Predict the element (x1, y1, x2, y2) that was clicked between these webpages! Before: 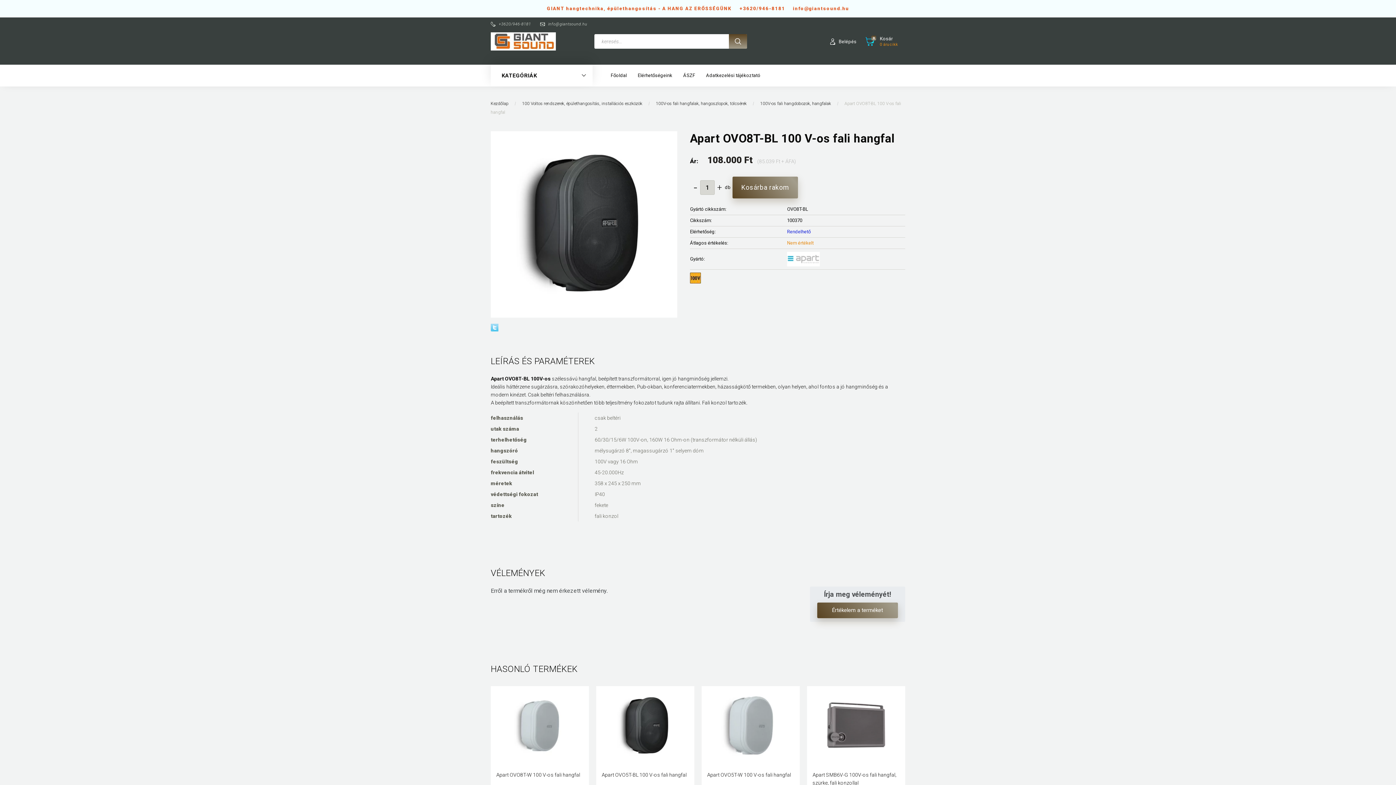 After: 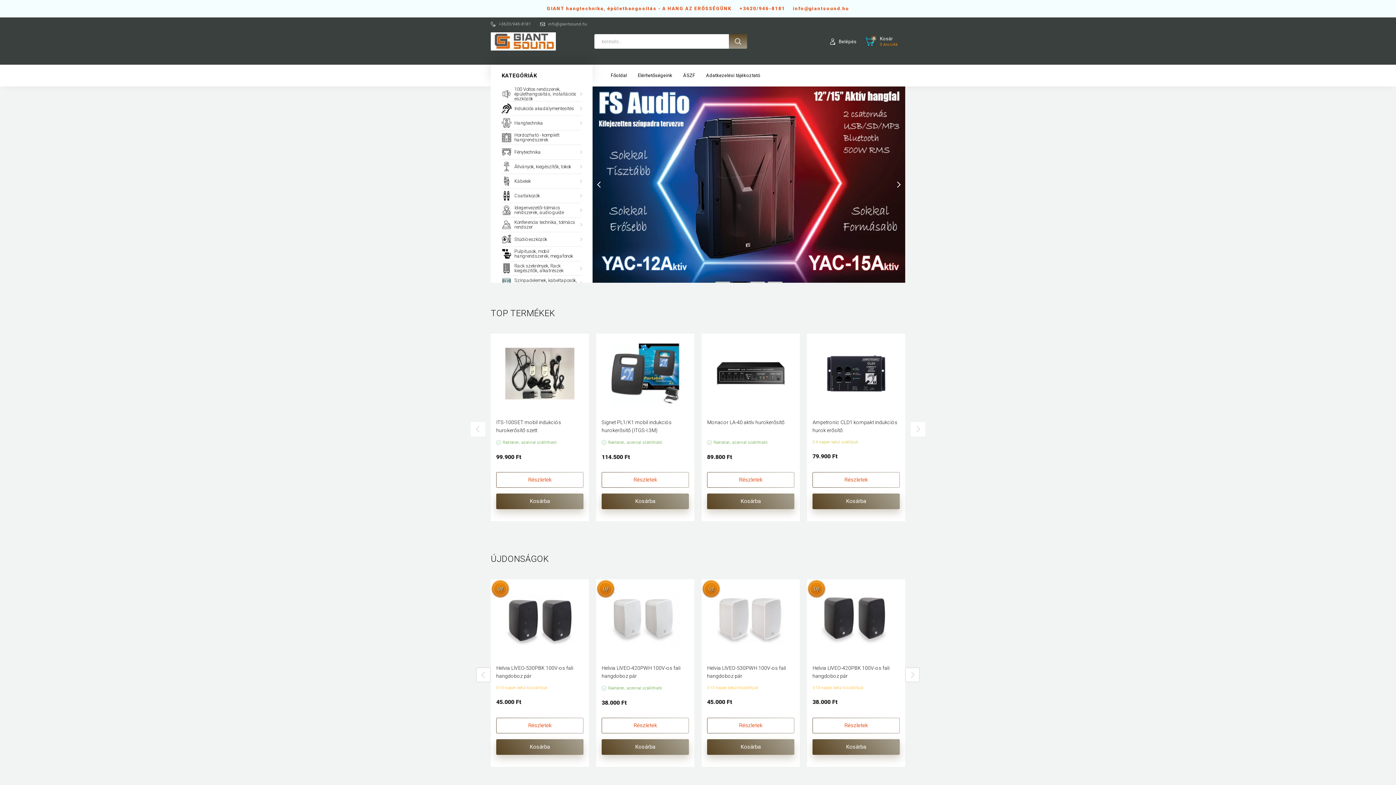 Action: bbox: (490, 32, 555, 50)